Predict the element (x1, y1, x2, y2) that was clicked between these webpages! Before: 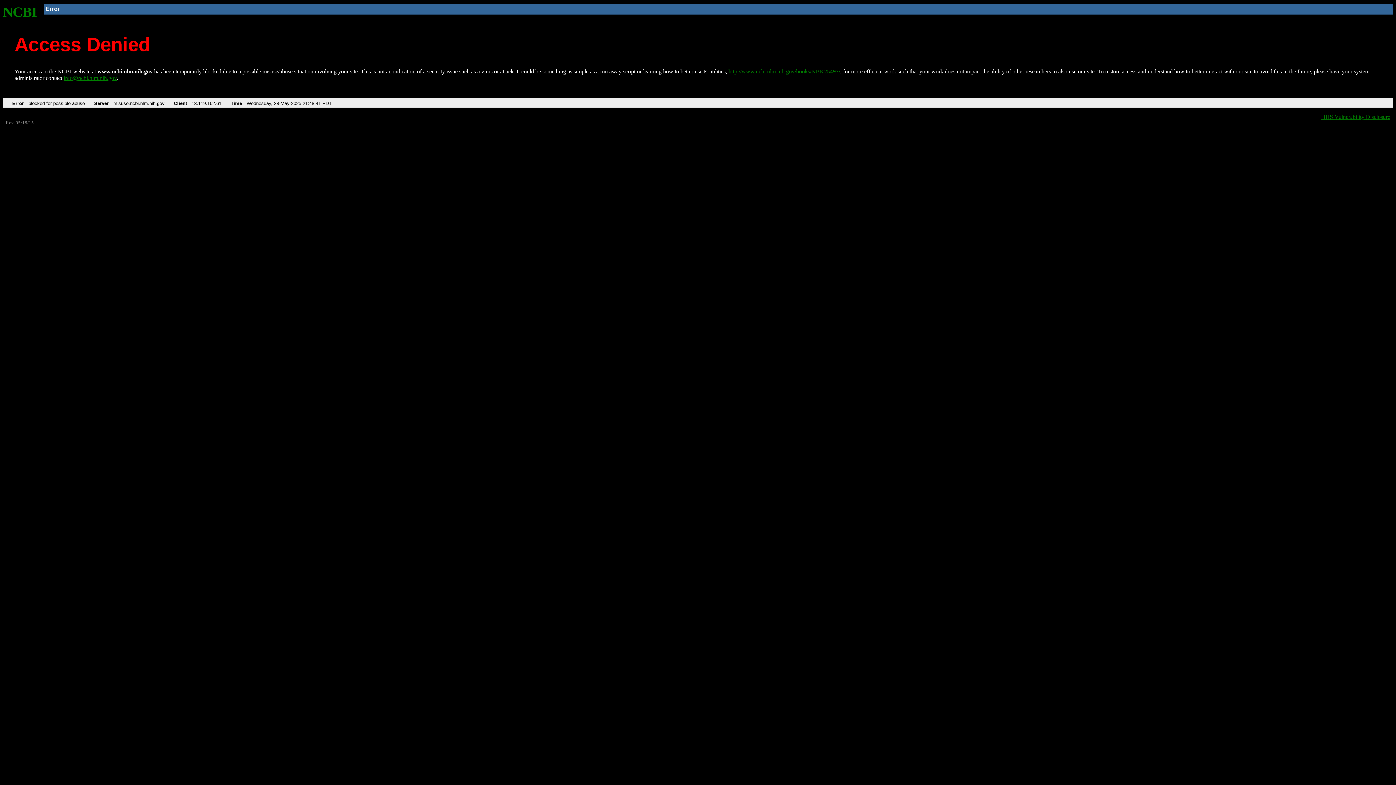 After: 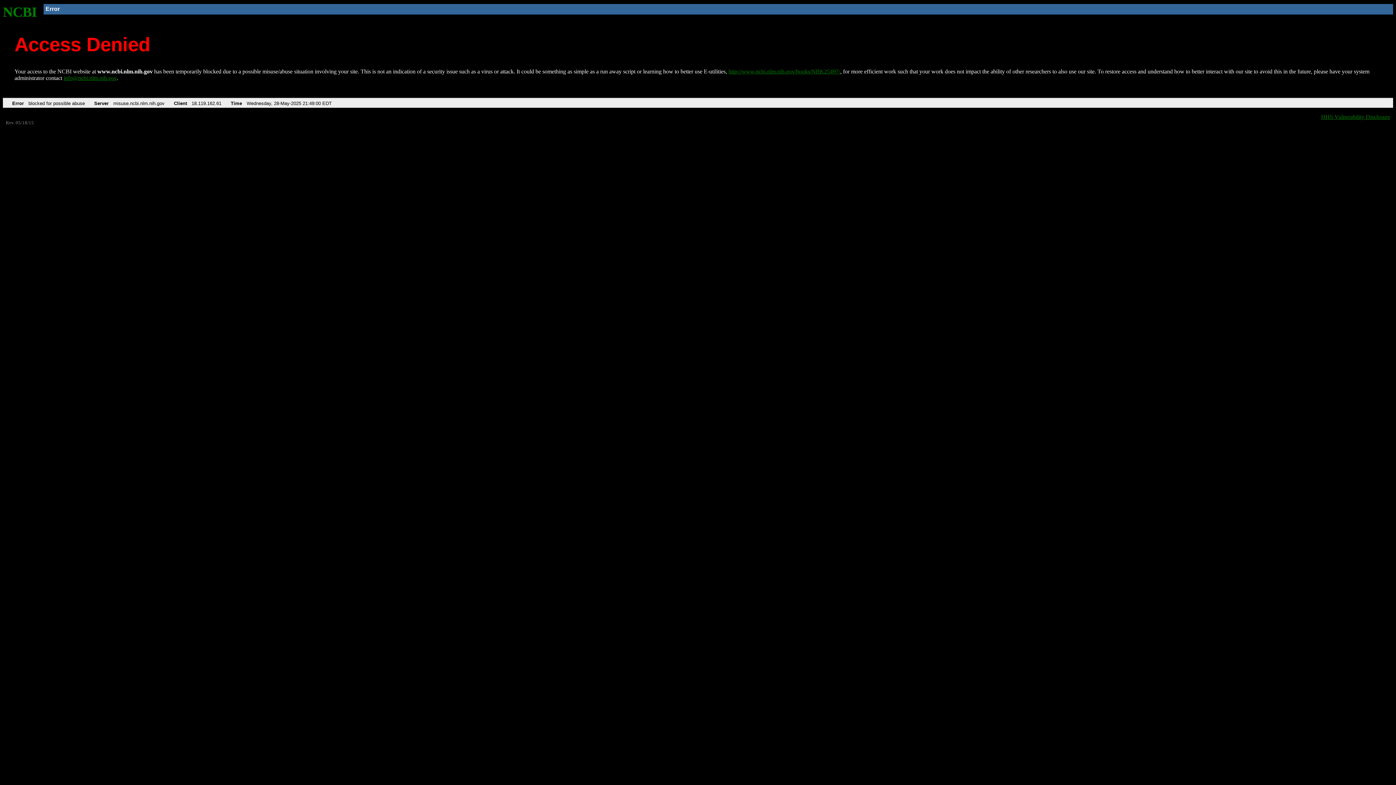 Action: bbox: (728, 68, 840, 74) label: http://www.ncbi.nlm.nih.gov/books/NBK25497/